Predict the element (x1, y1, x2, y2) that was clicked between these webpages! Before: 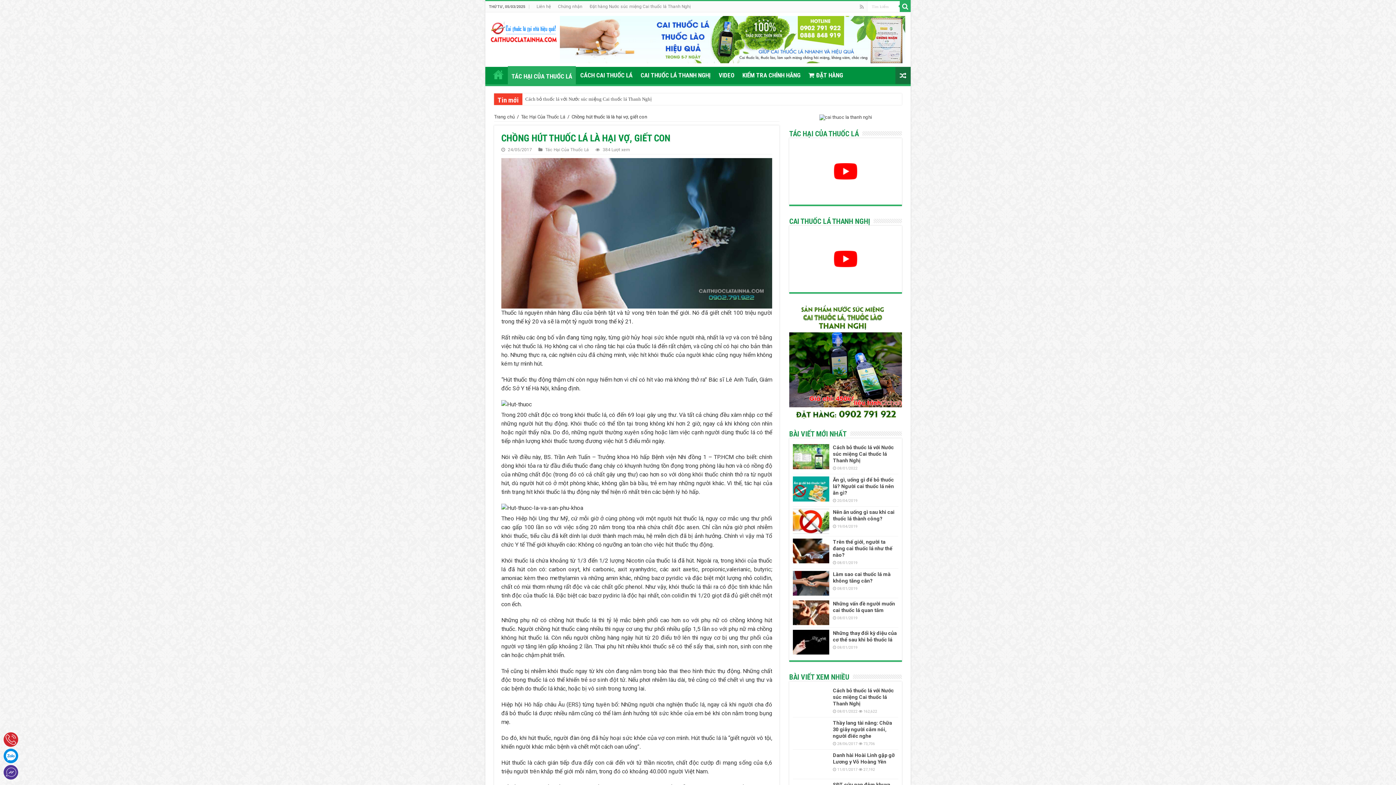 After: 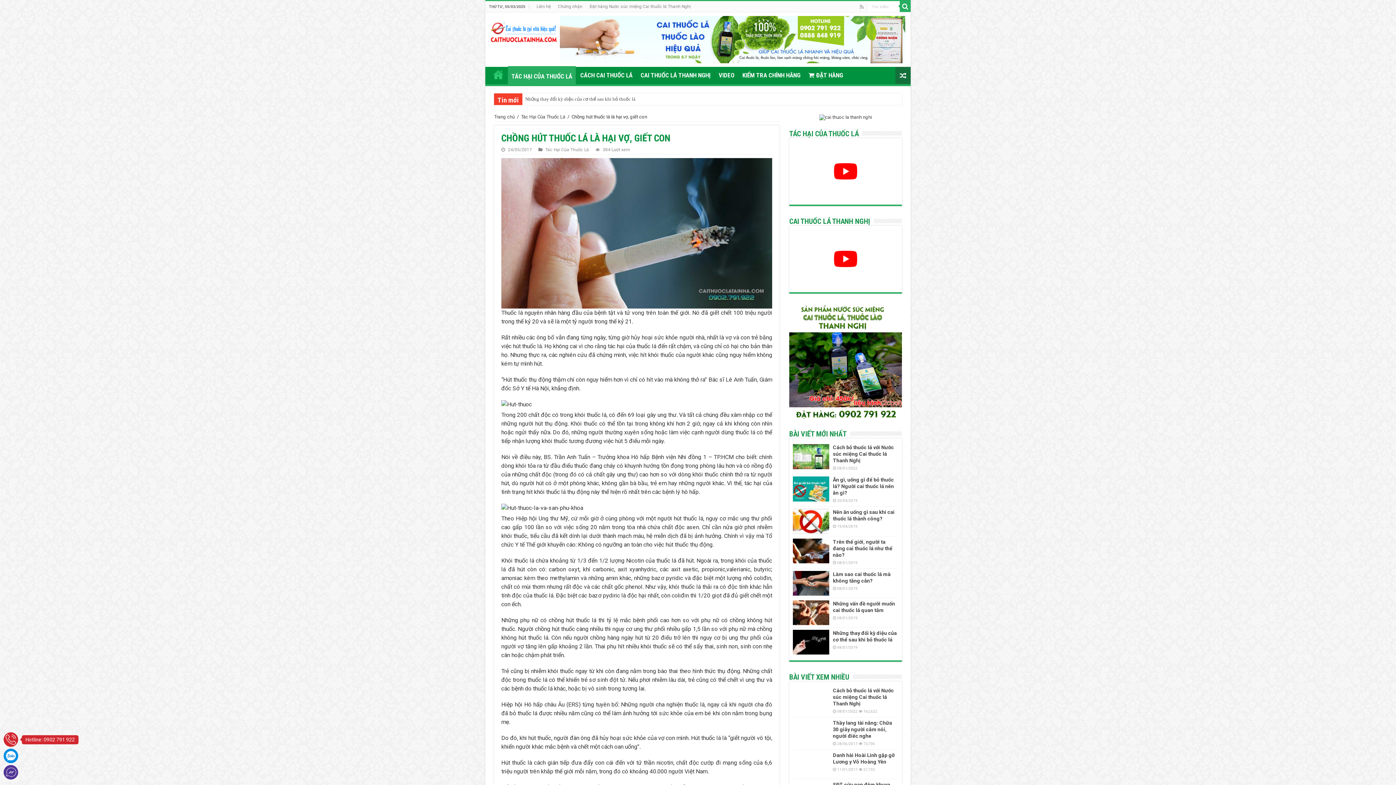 Action: bbox: (3, 732, 18, 747)